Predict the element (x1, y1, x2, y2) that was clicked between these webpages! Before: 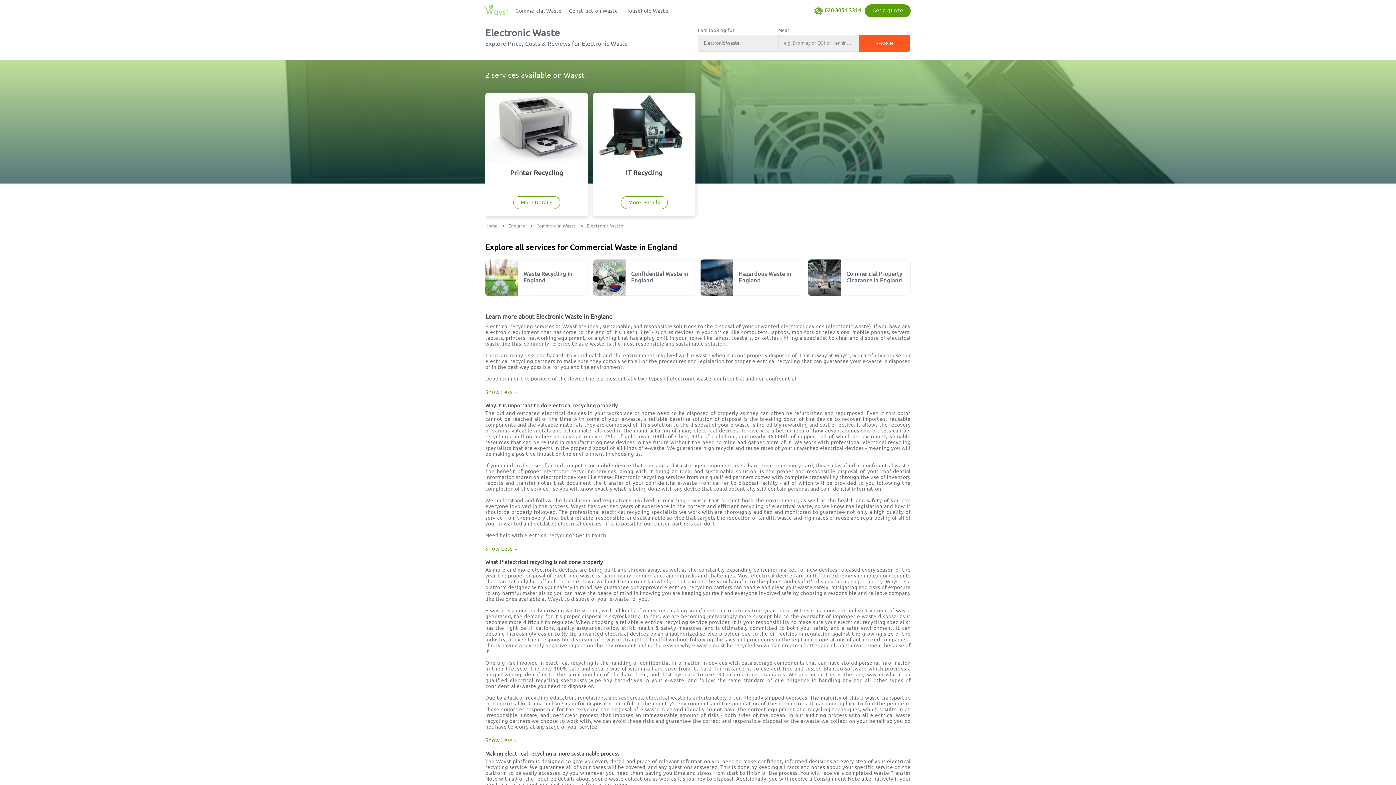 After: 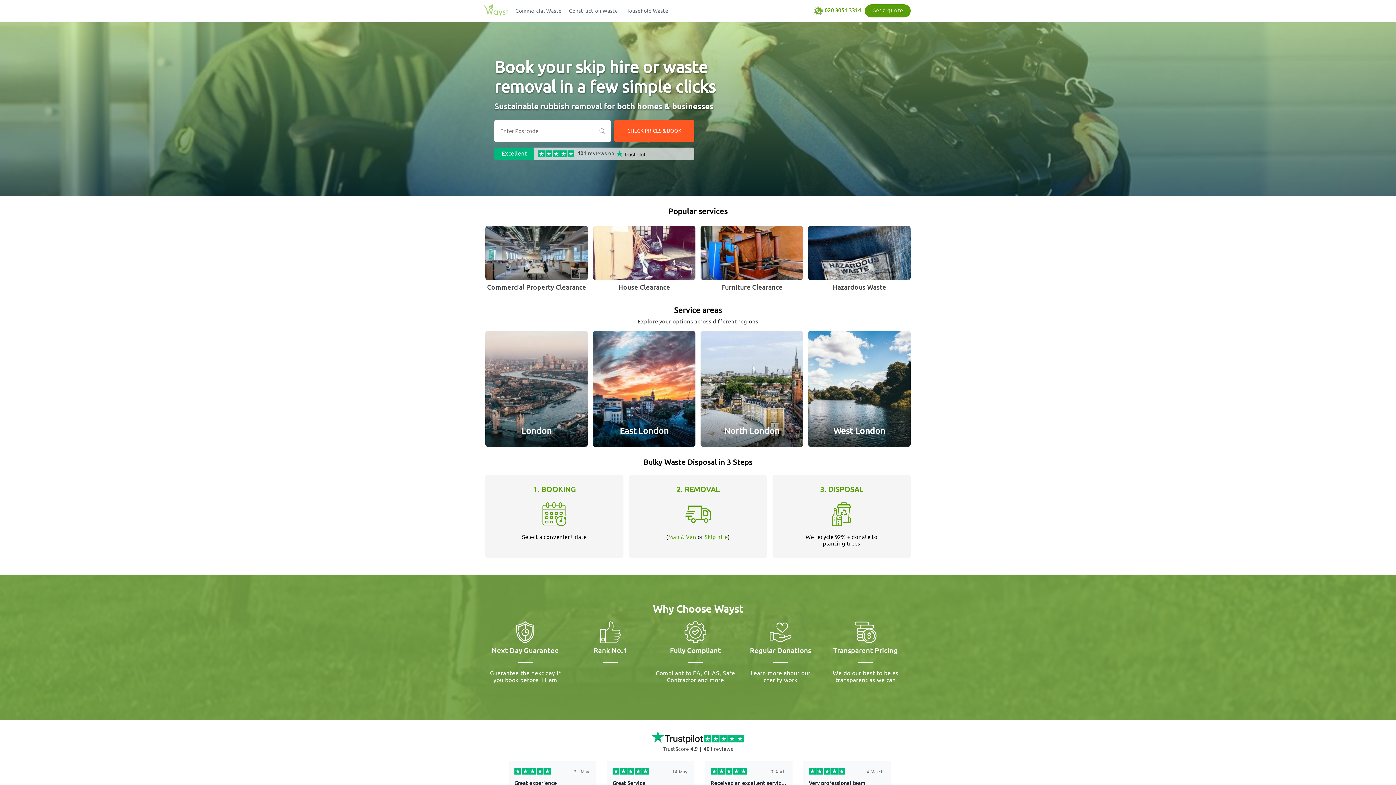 Action: bbox: (480, 5, 512, 17)